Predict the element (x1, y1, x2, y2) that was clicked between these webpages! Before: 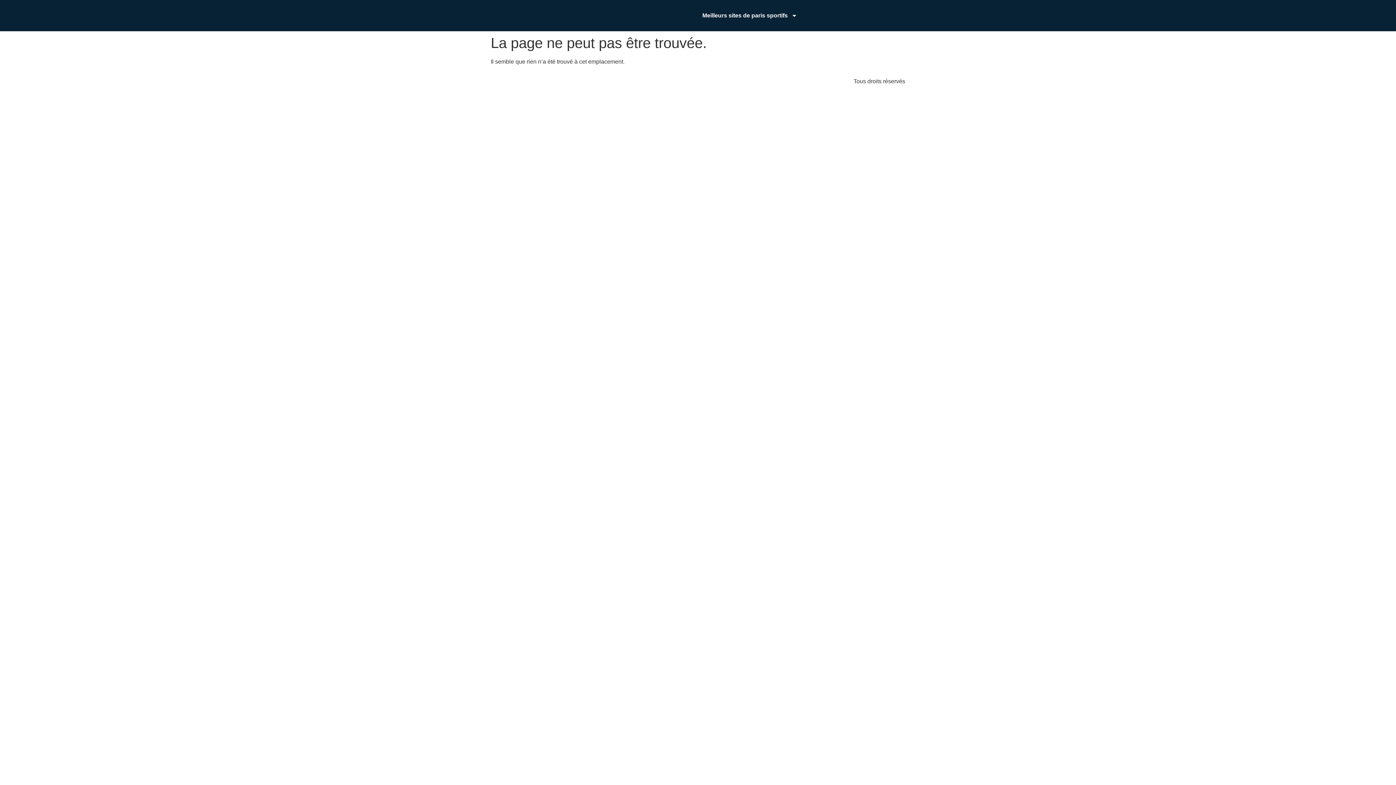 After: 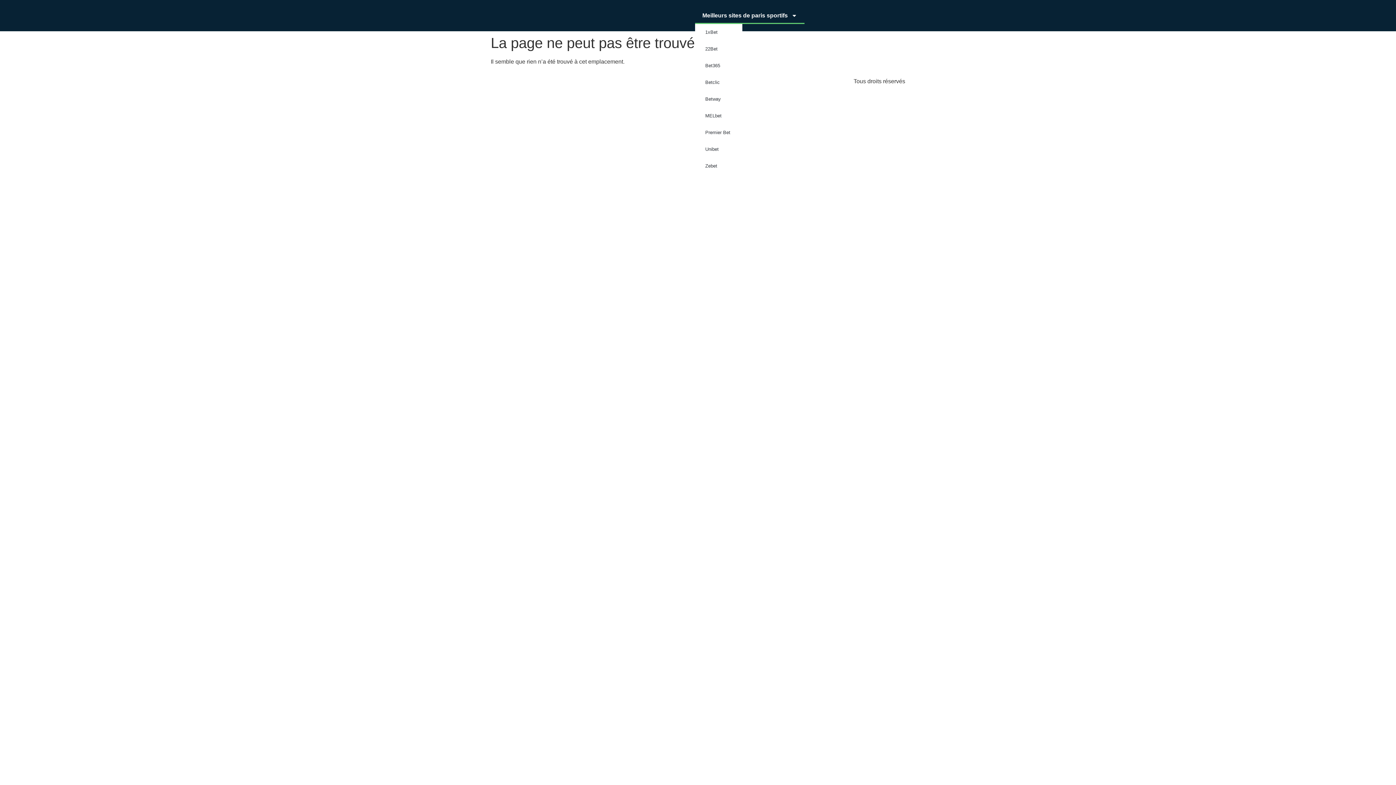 Action: label: Meilleurs sites de paris sportifs bbox: (695, 7, 804, 24)